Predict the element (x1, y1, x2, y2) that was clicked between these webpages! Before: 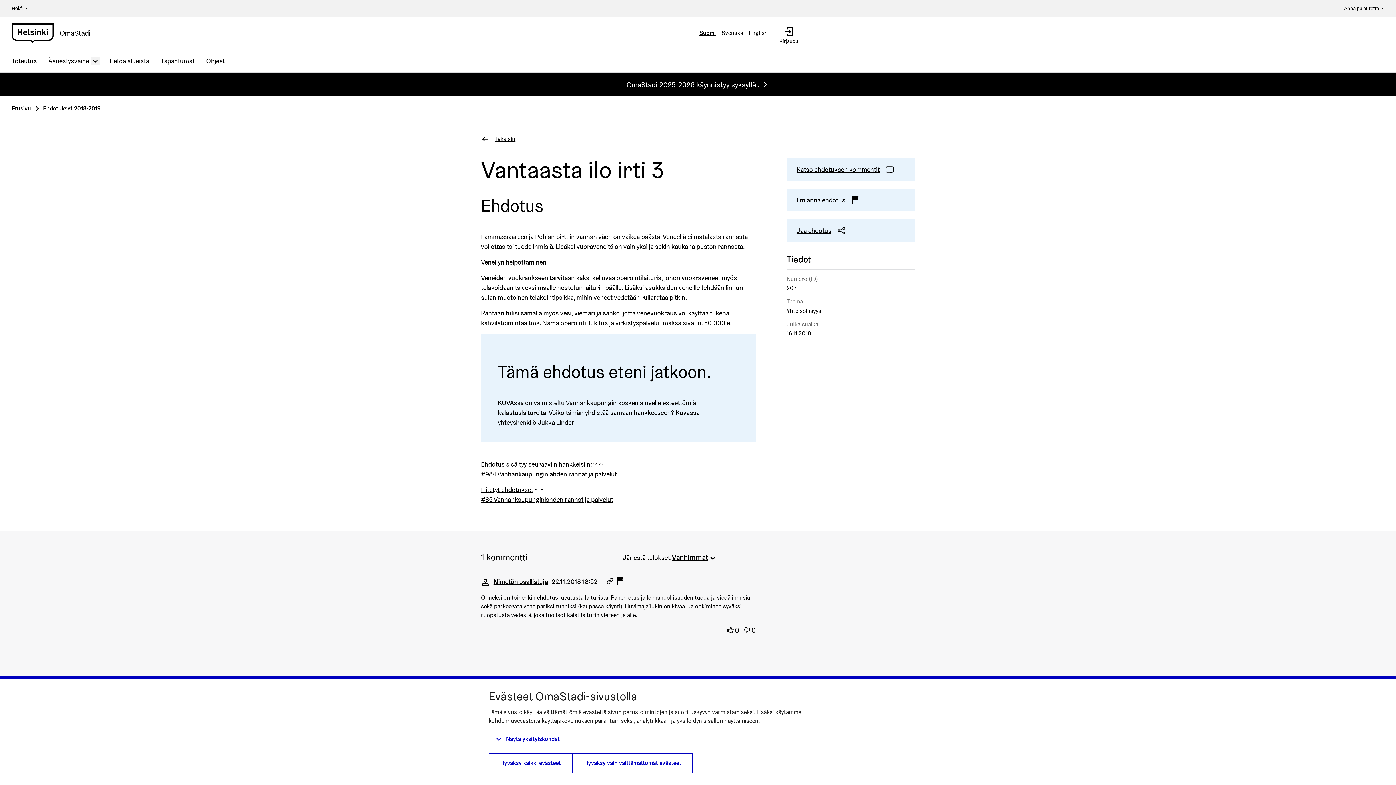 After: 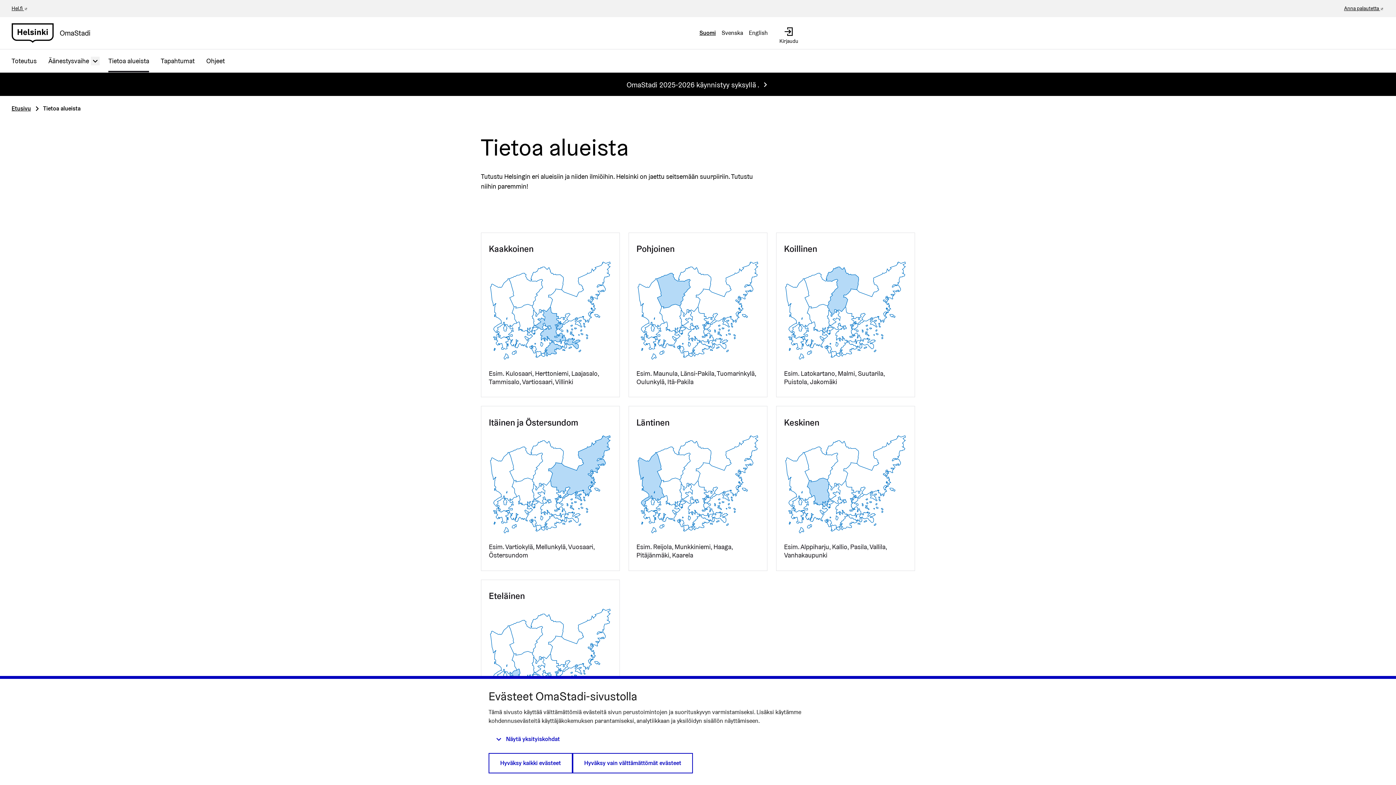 Action: bbox: (102, 49, 155, 72) label: Tietoa alueista